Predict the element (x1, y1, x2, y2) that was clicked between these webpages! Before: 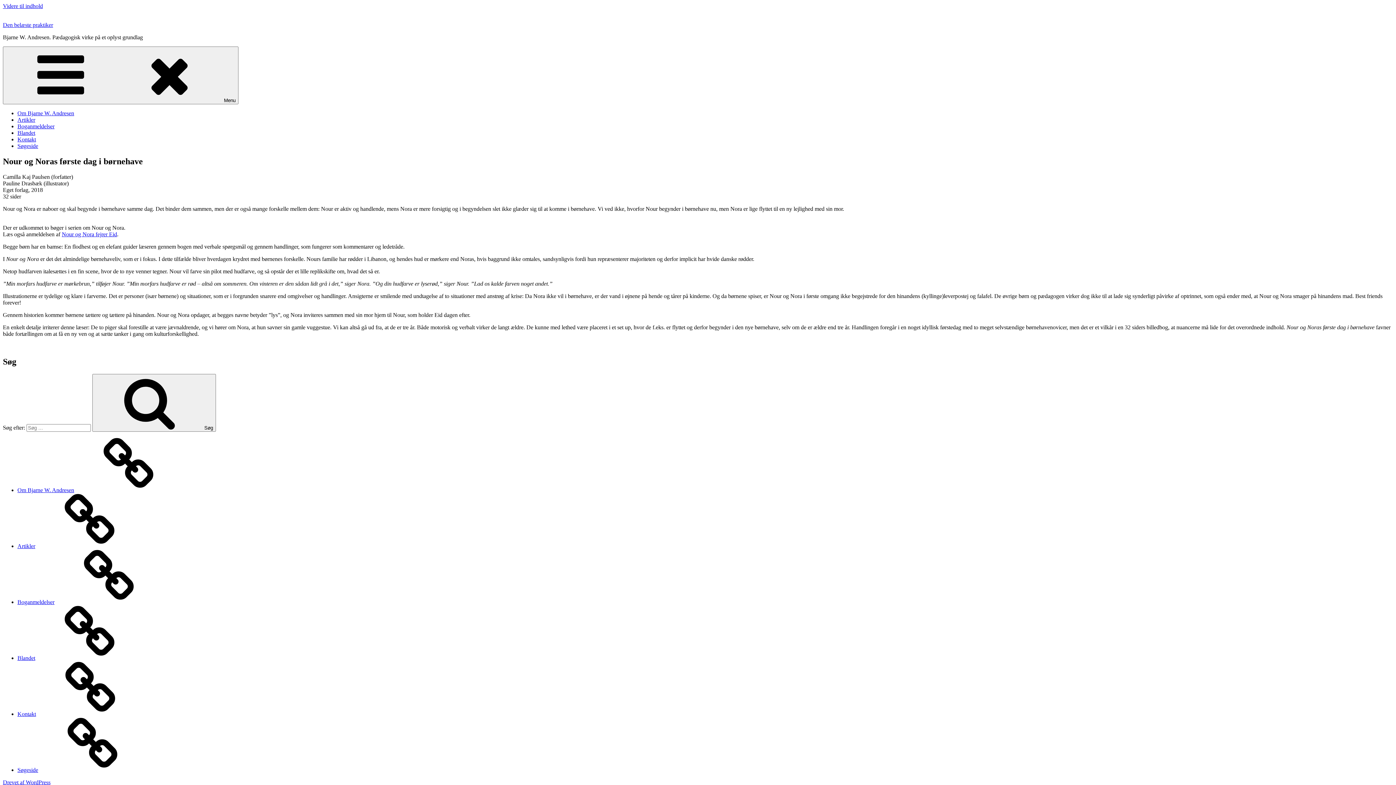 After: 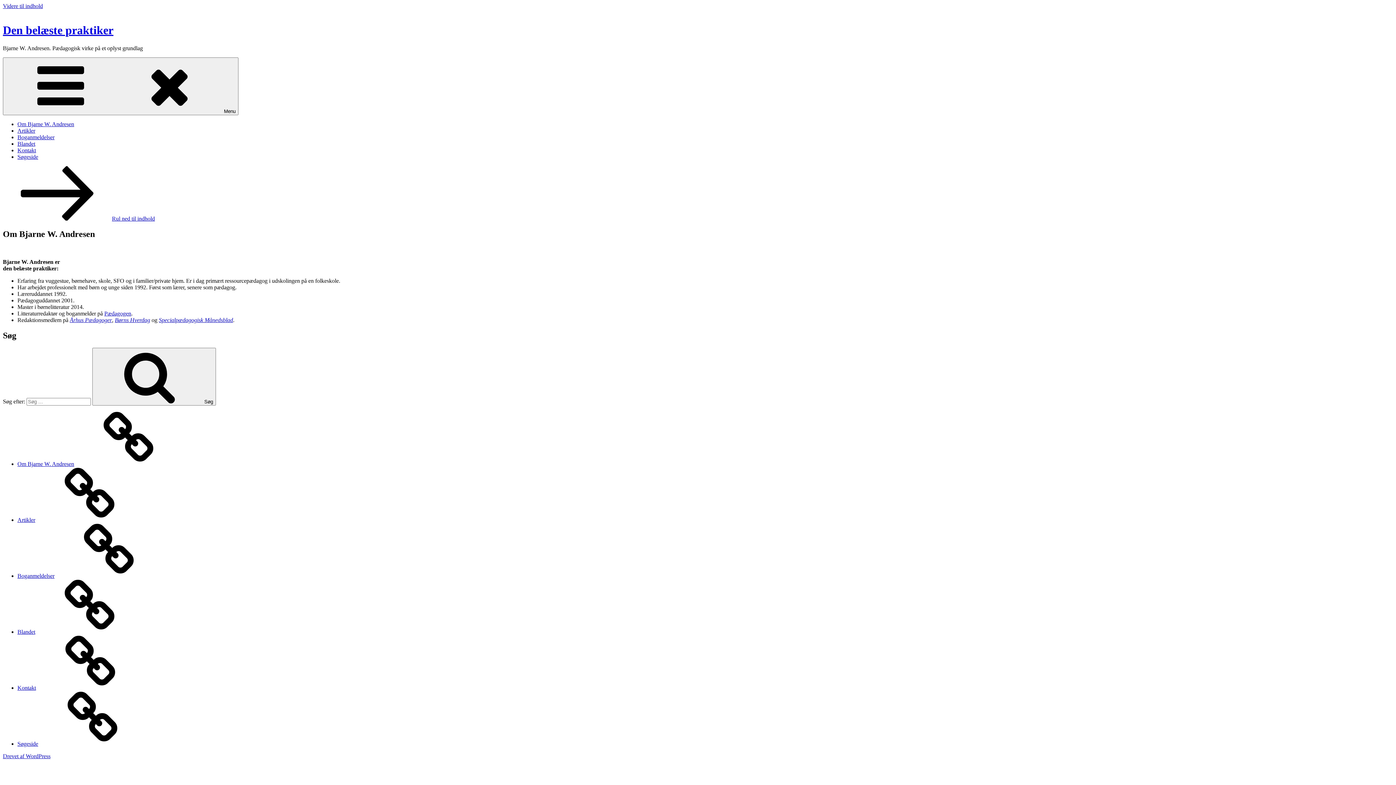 Action: label: Om Bjarne W. Andresen bbox: (17, 487, 183, 493)